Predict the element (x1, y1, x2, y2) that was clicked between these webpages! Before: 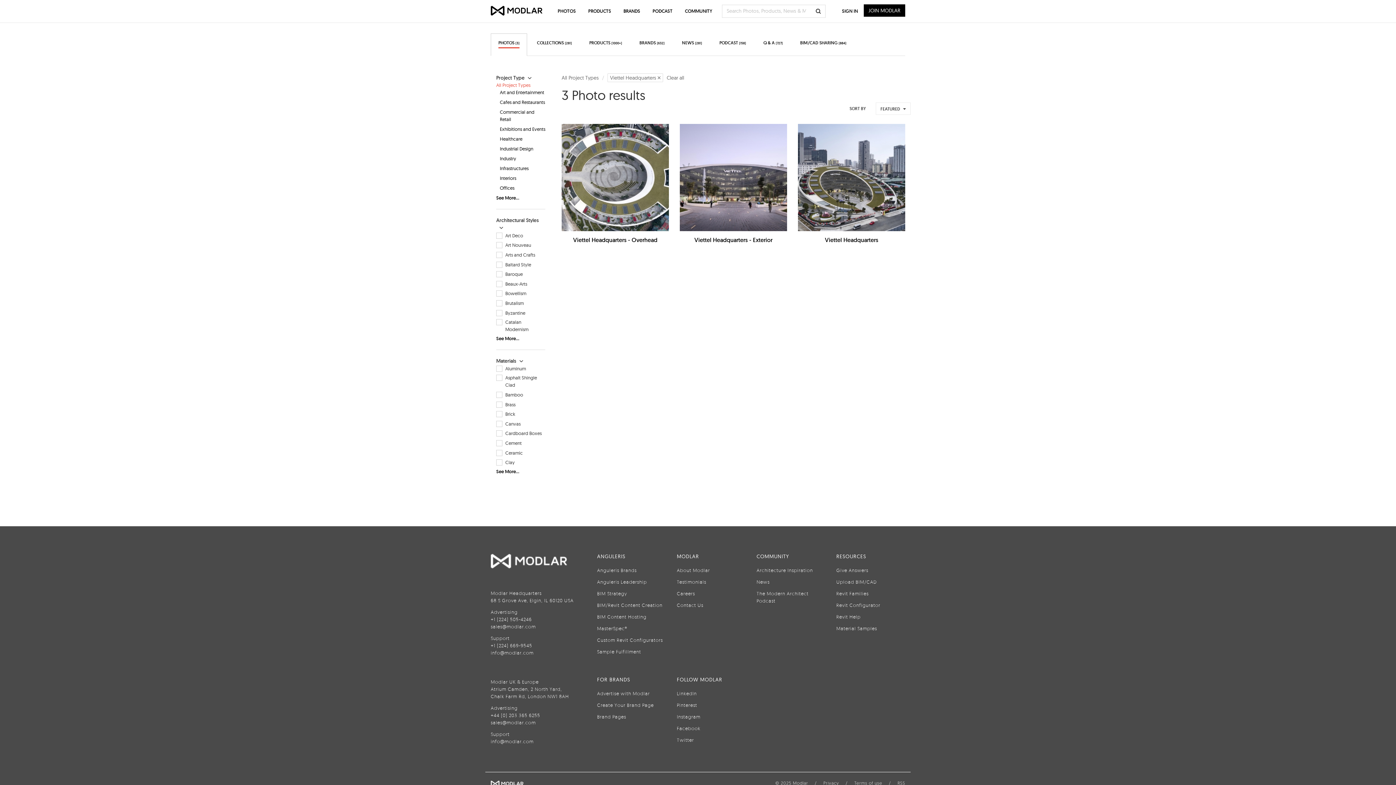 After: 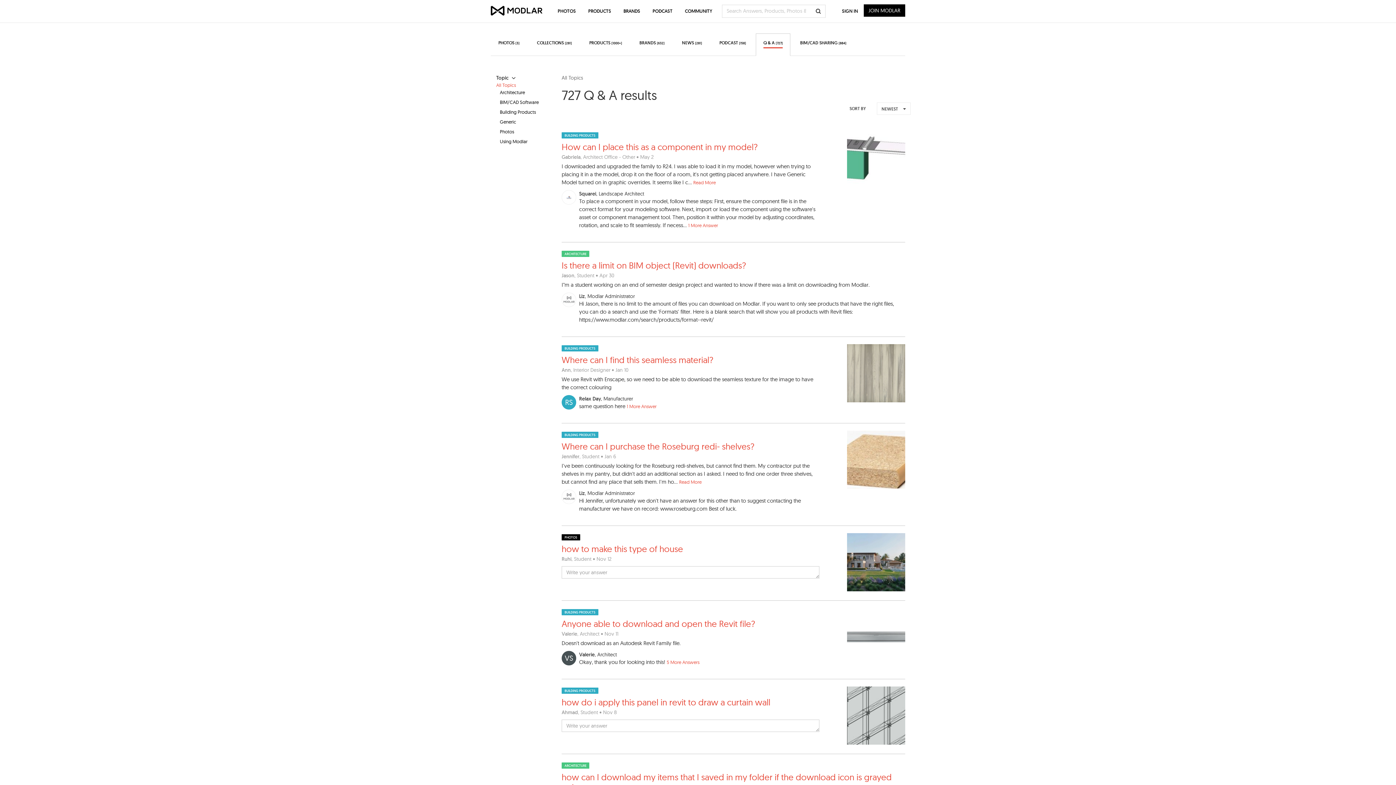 Action: bbox: (706, 33, 733, 56) label: Q & A